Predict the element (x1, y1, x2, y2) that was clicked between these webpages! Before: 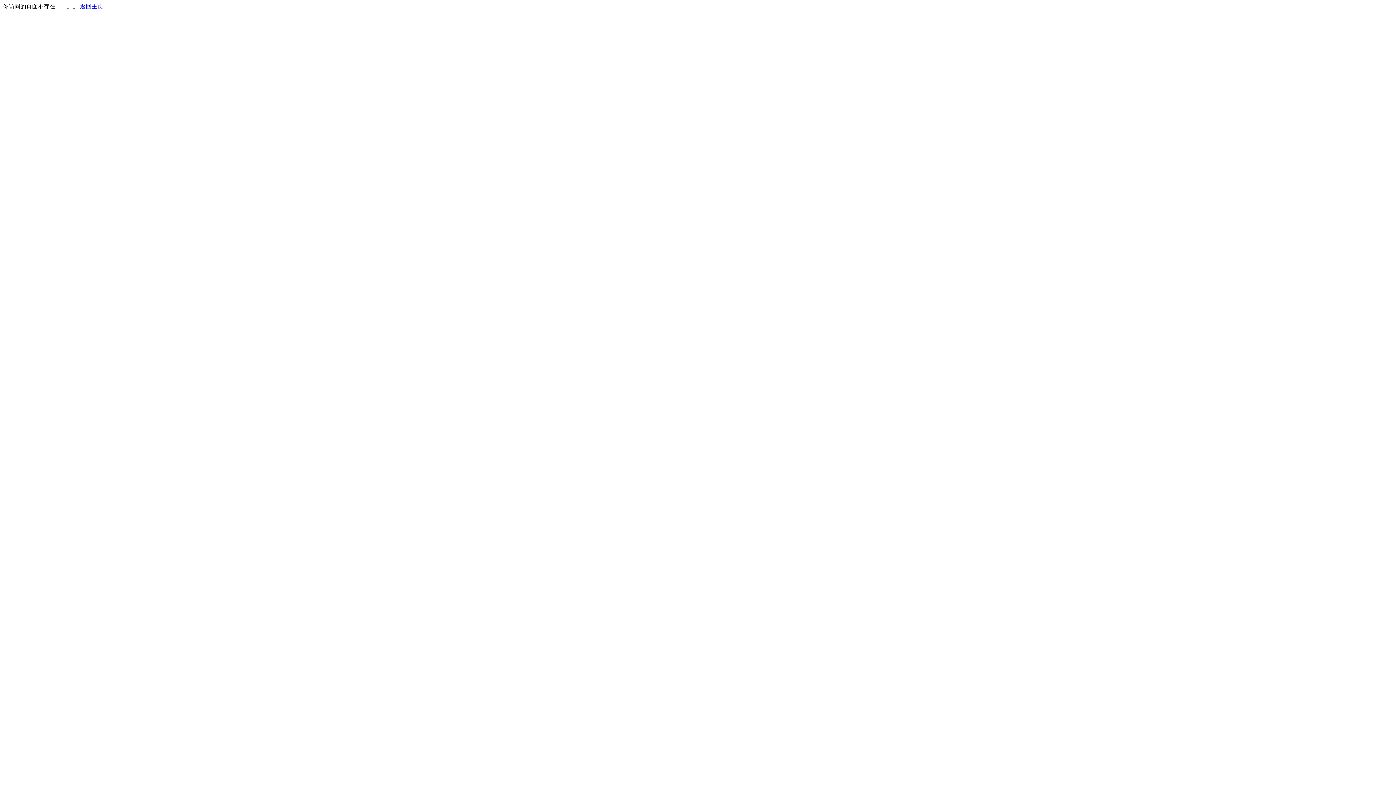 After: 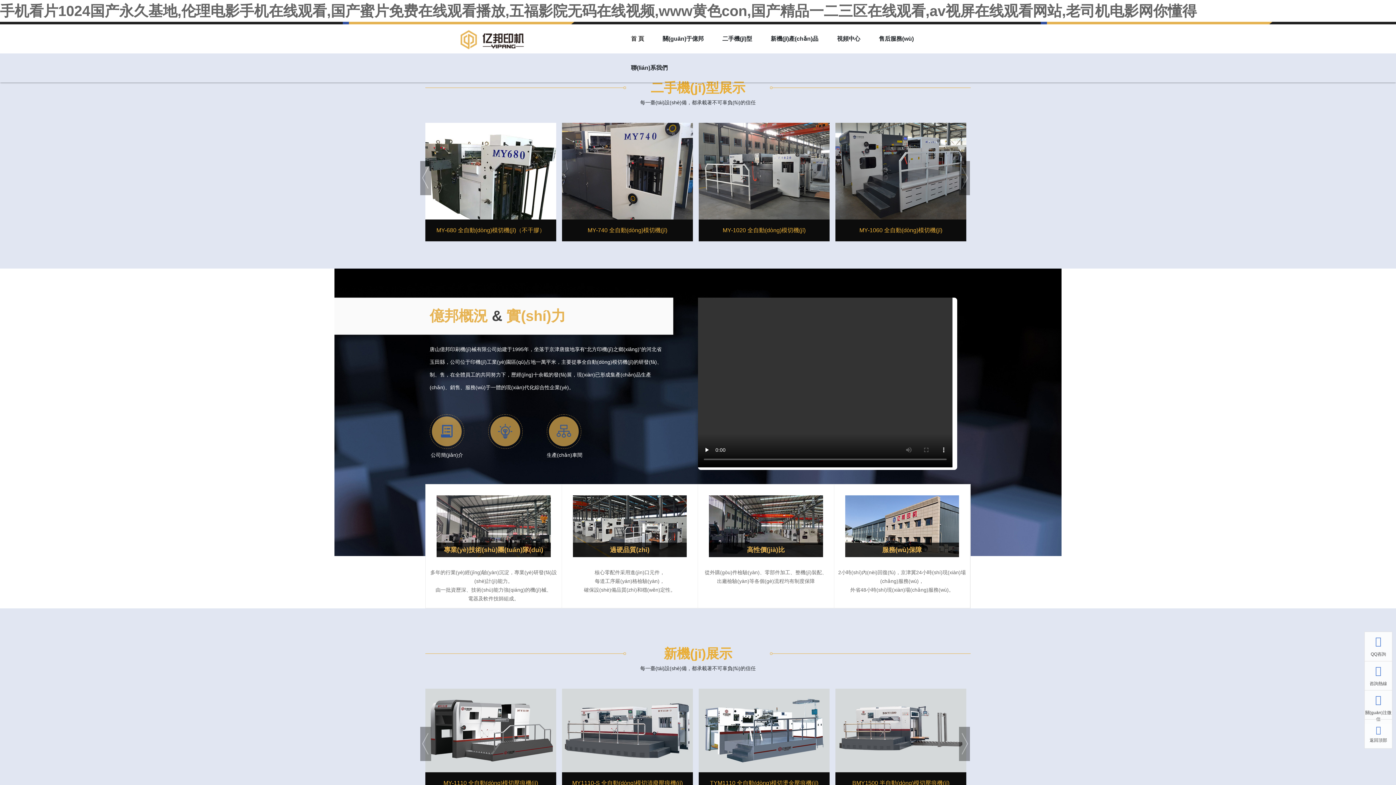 Action: label: 返回主页 bbox: (80, 3, 103, 9)